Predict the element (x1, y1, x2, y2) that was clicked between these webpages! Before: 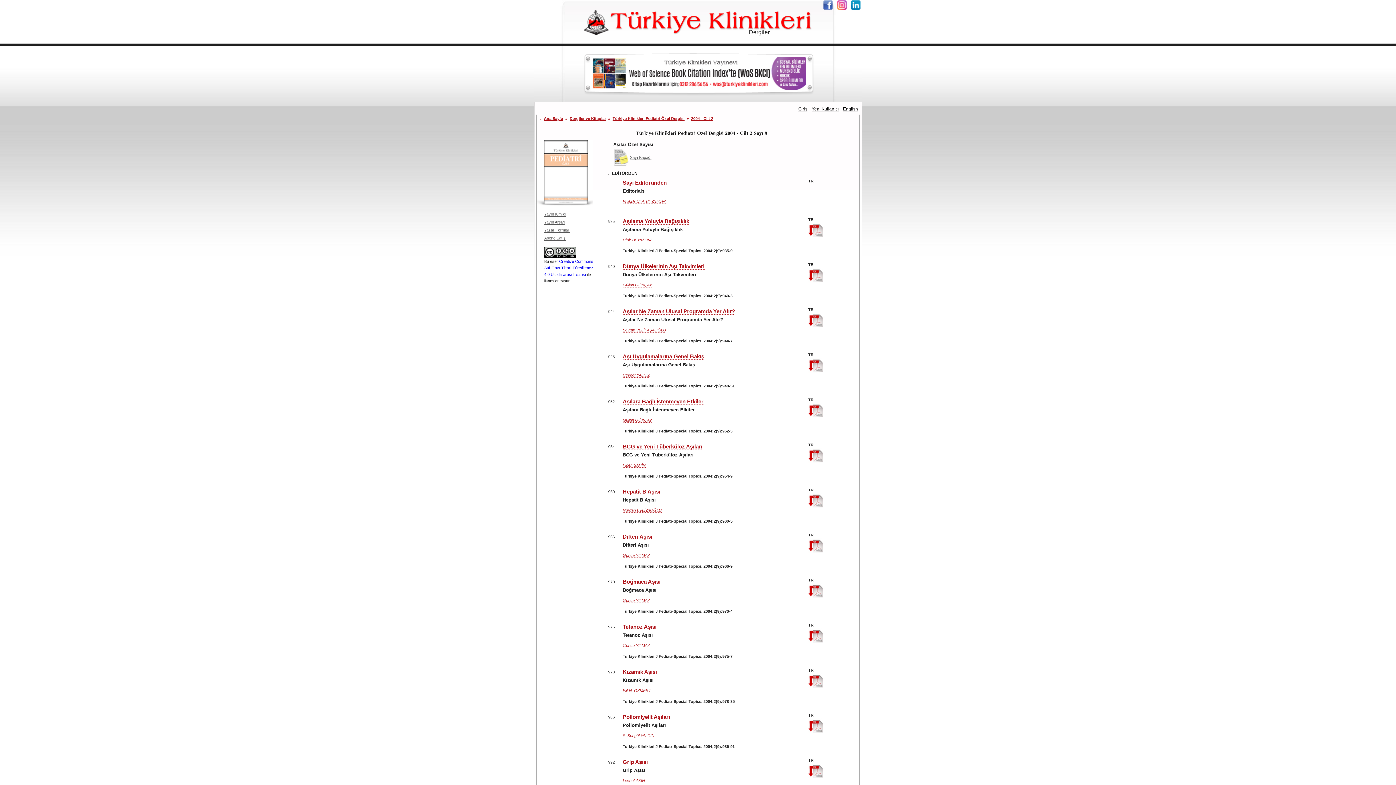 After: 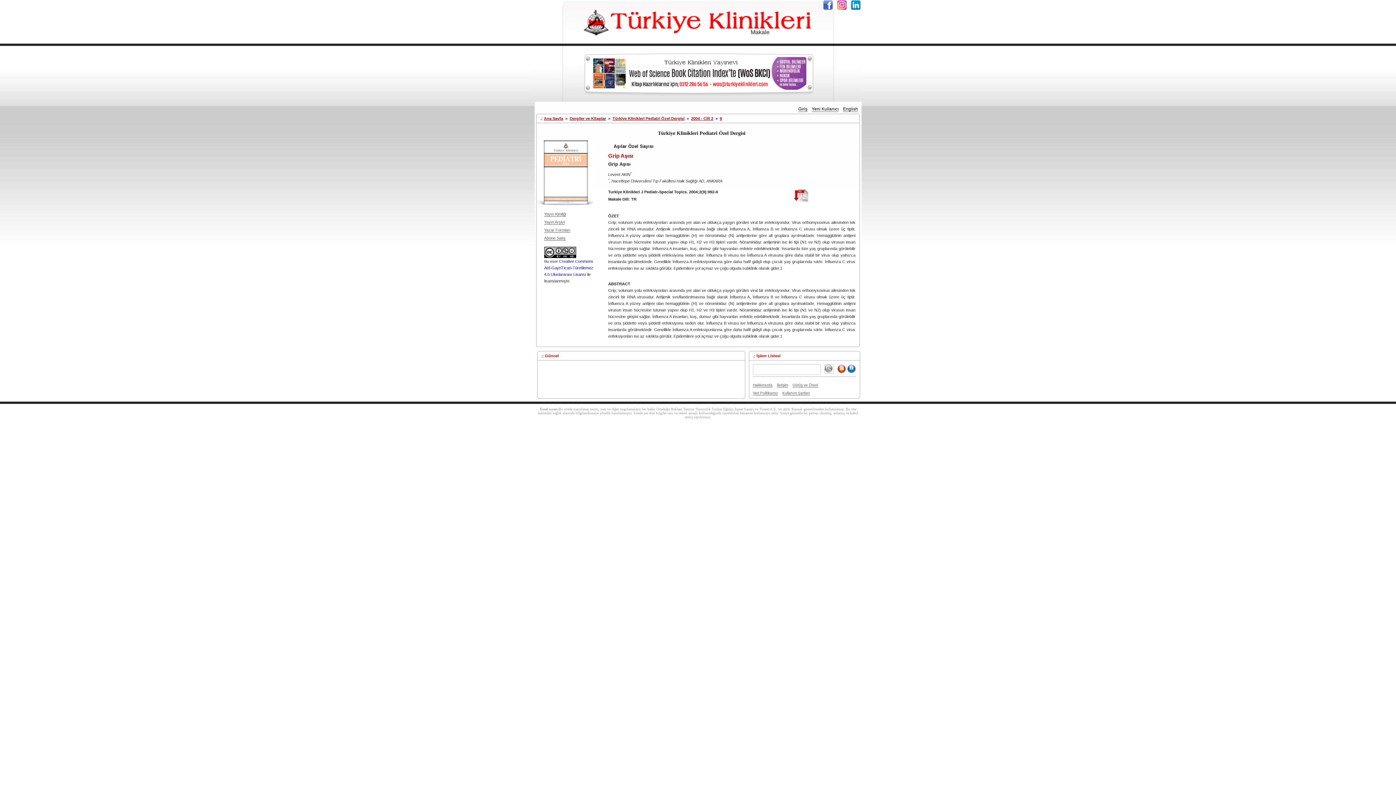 Action: bbox: (622, 759, 648, 765) label: Grip Aşısı